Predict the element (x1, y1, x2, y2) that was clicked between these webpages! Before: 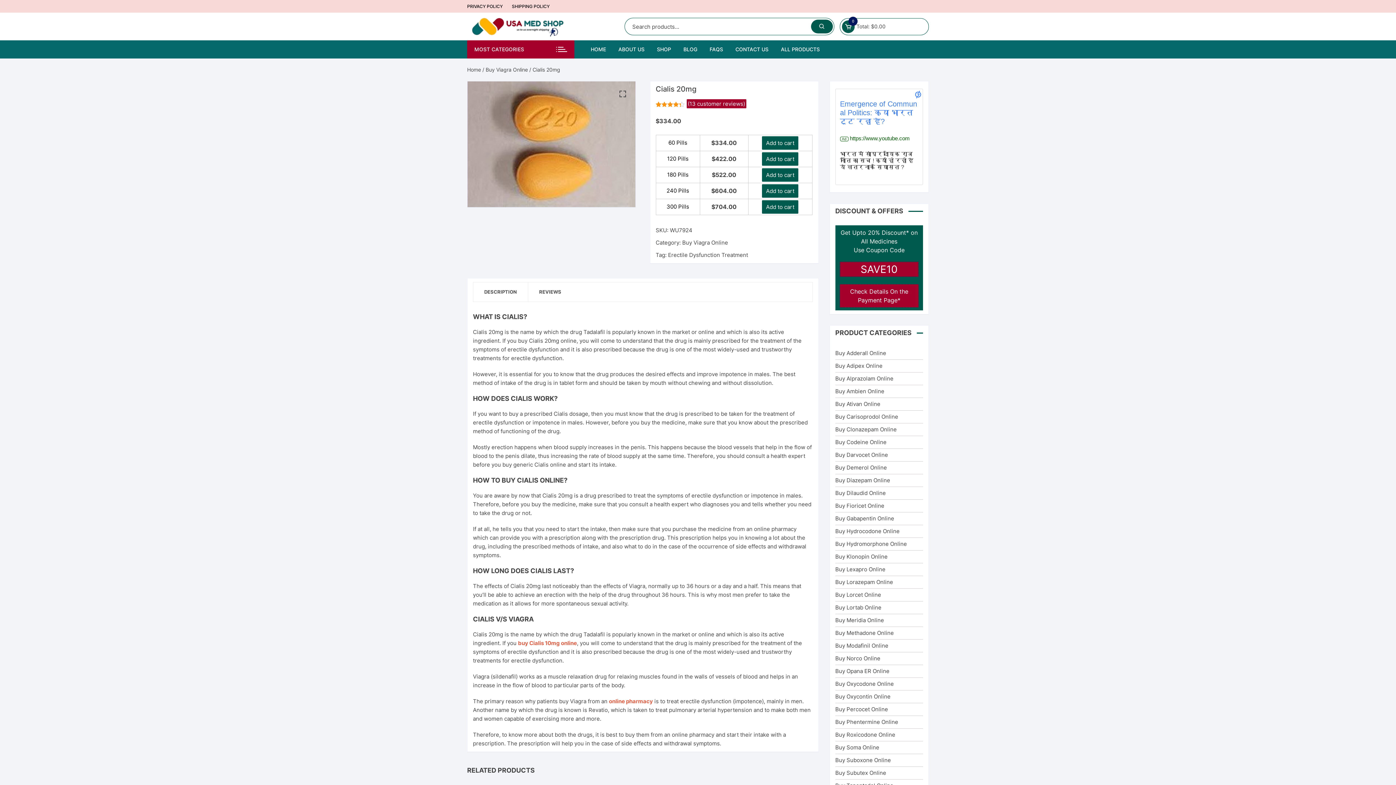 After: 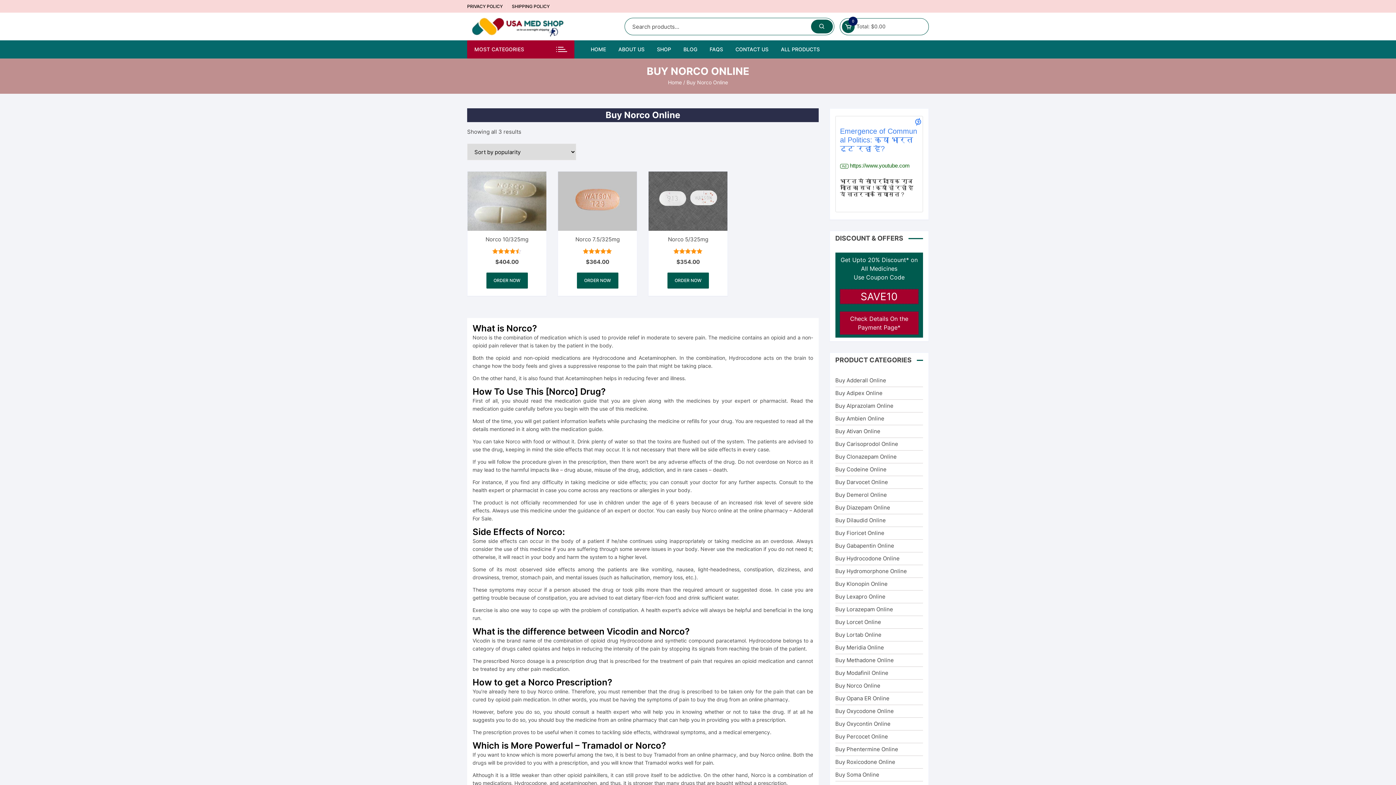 Action: label: Buy Norco Online bbox: (835, 654, 923, 663)